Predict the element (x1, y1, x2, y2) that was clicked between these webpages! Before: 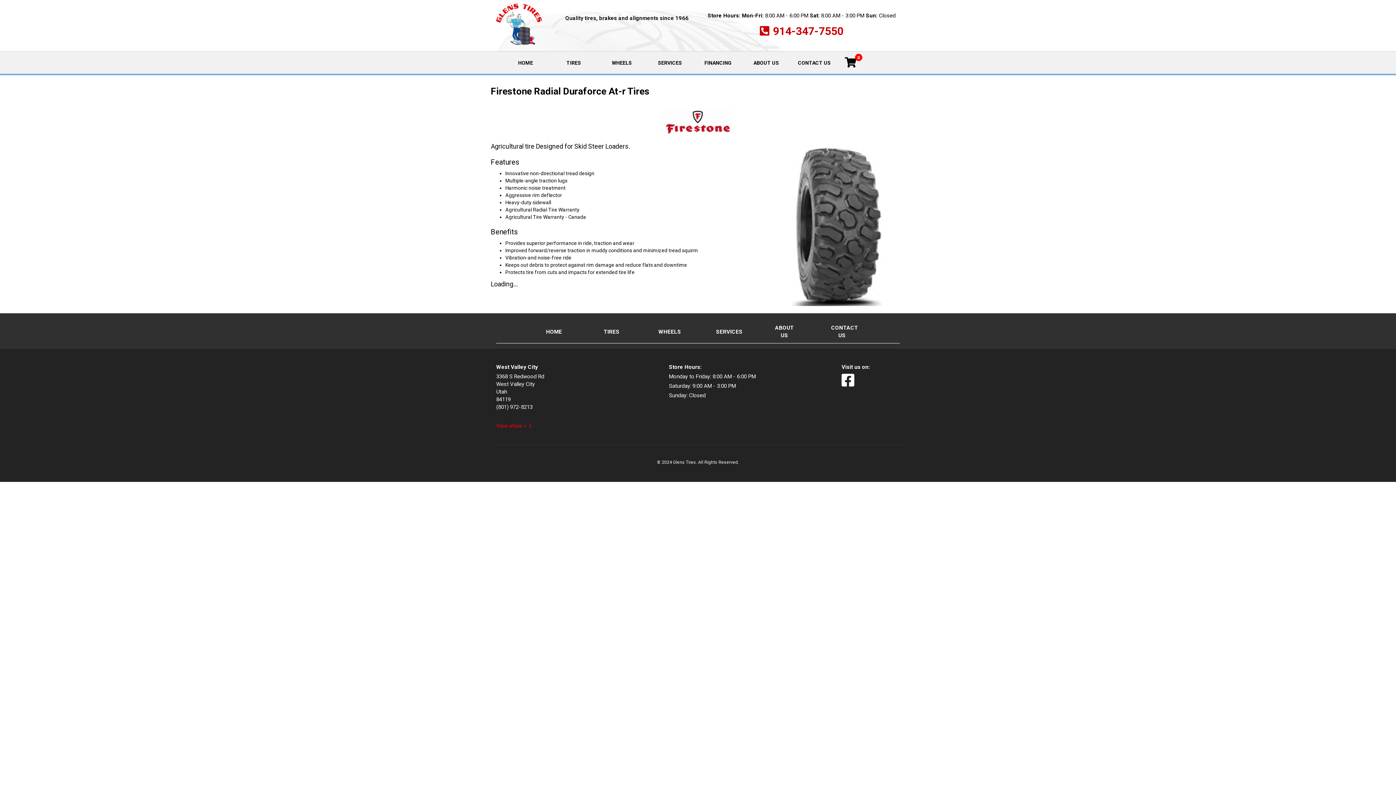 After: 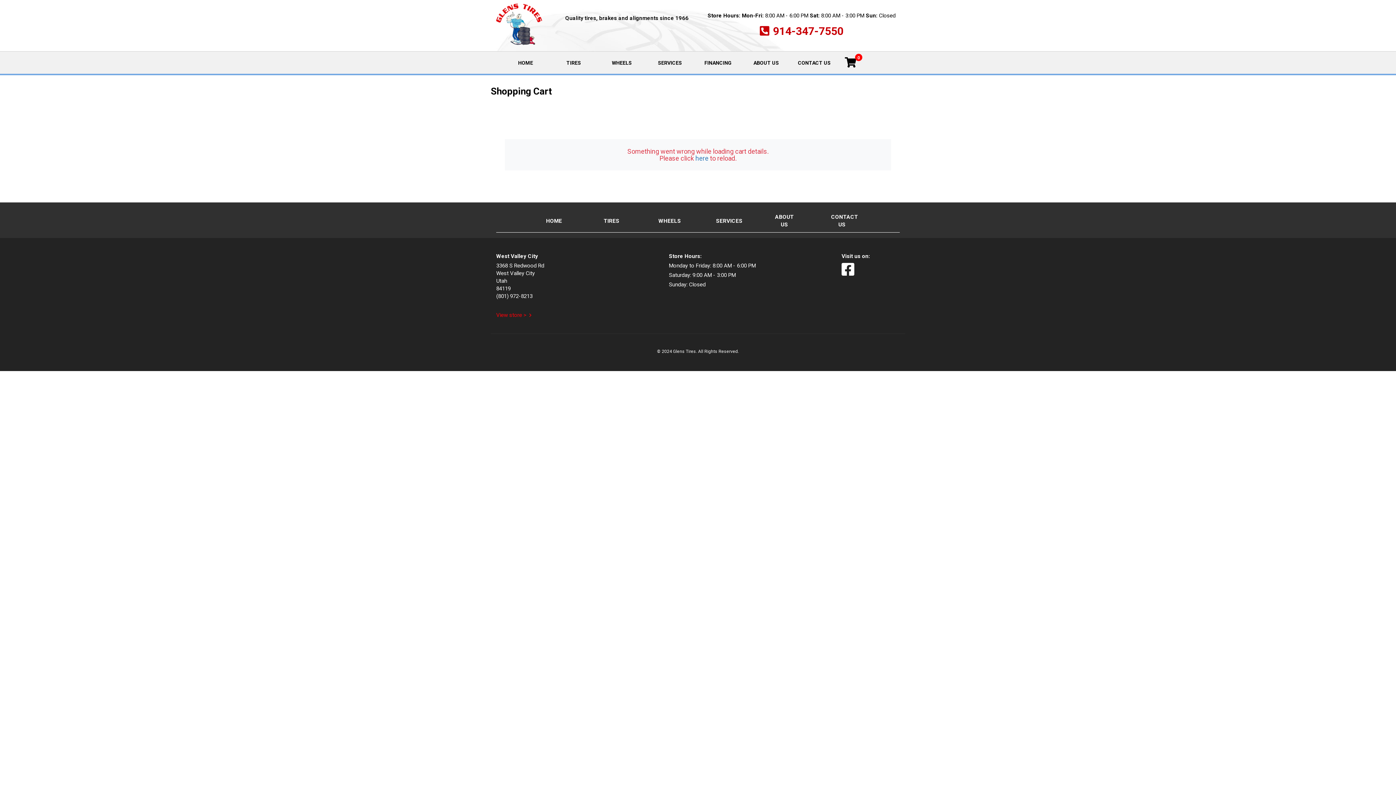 Action: bbox: (839, 52, 862, 73) label: 0